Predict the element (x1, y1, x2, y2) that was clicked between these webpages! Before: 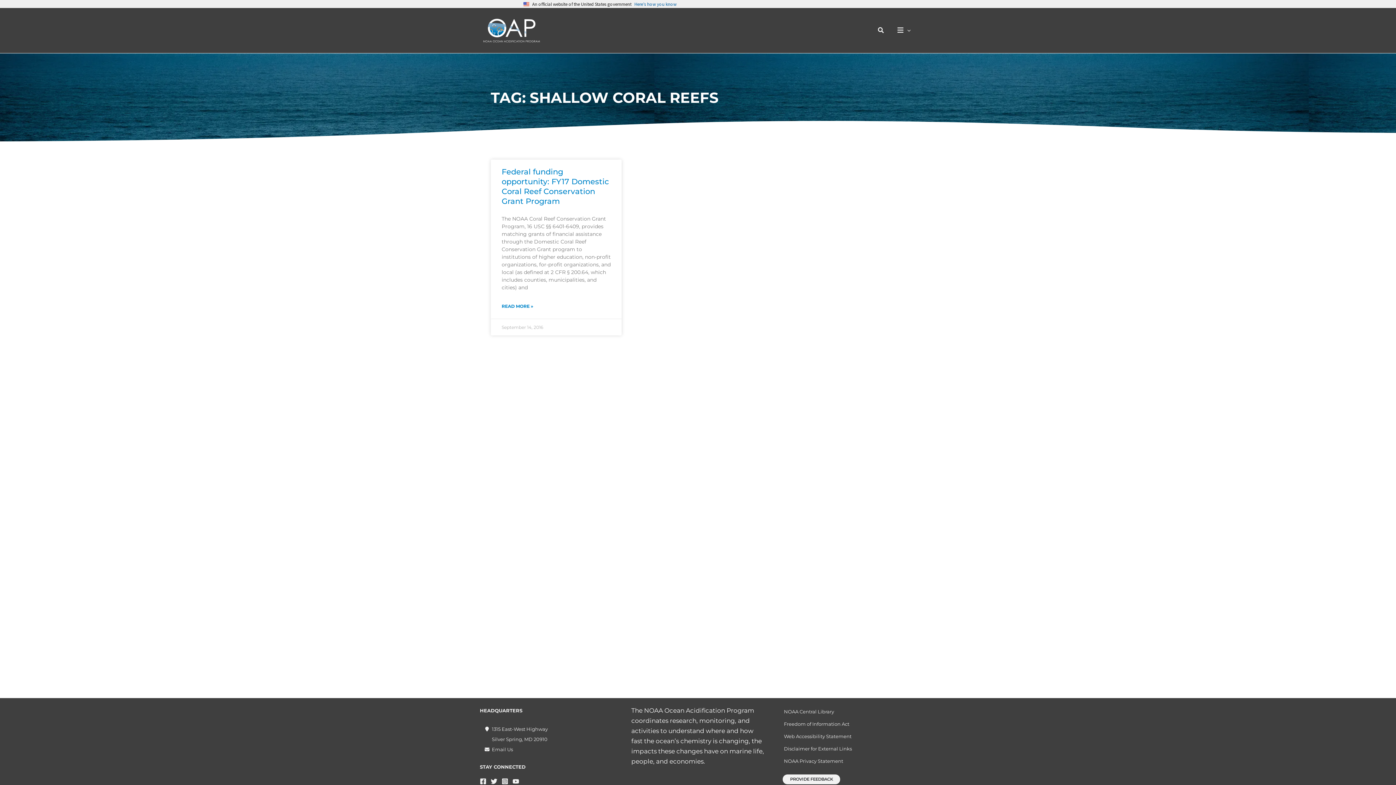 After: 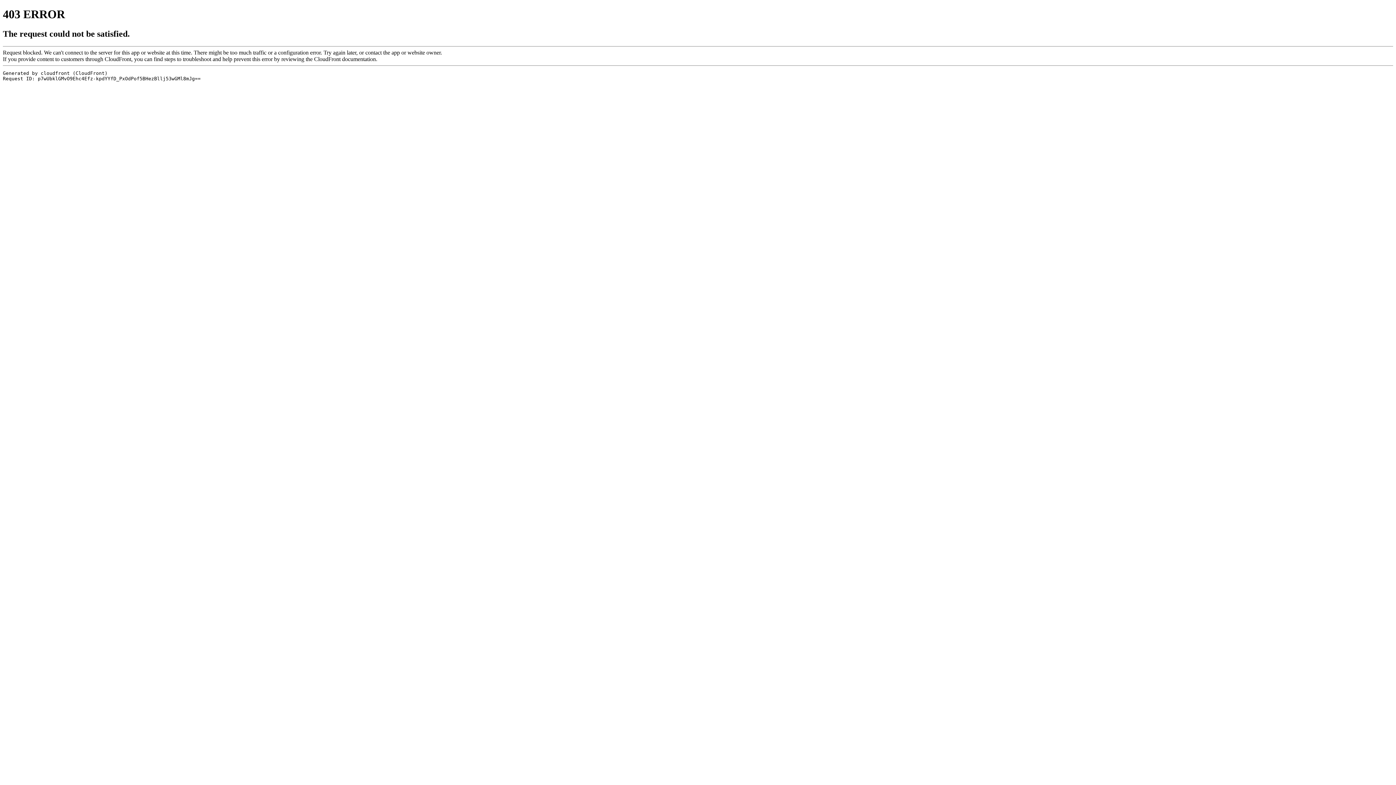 Action: label: Web Accessibility Statement bbox: (783, 730, 852, 742)